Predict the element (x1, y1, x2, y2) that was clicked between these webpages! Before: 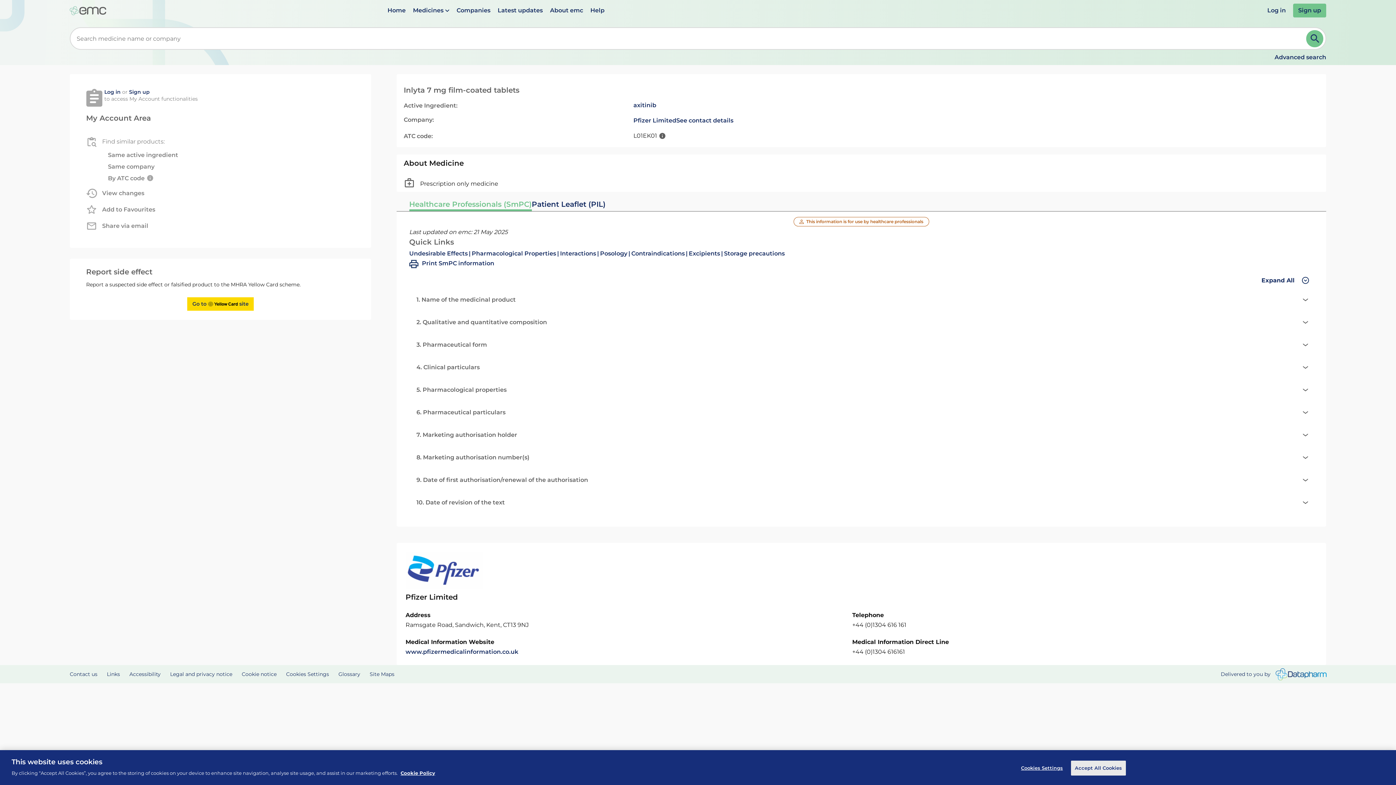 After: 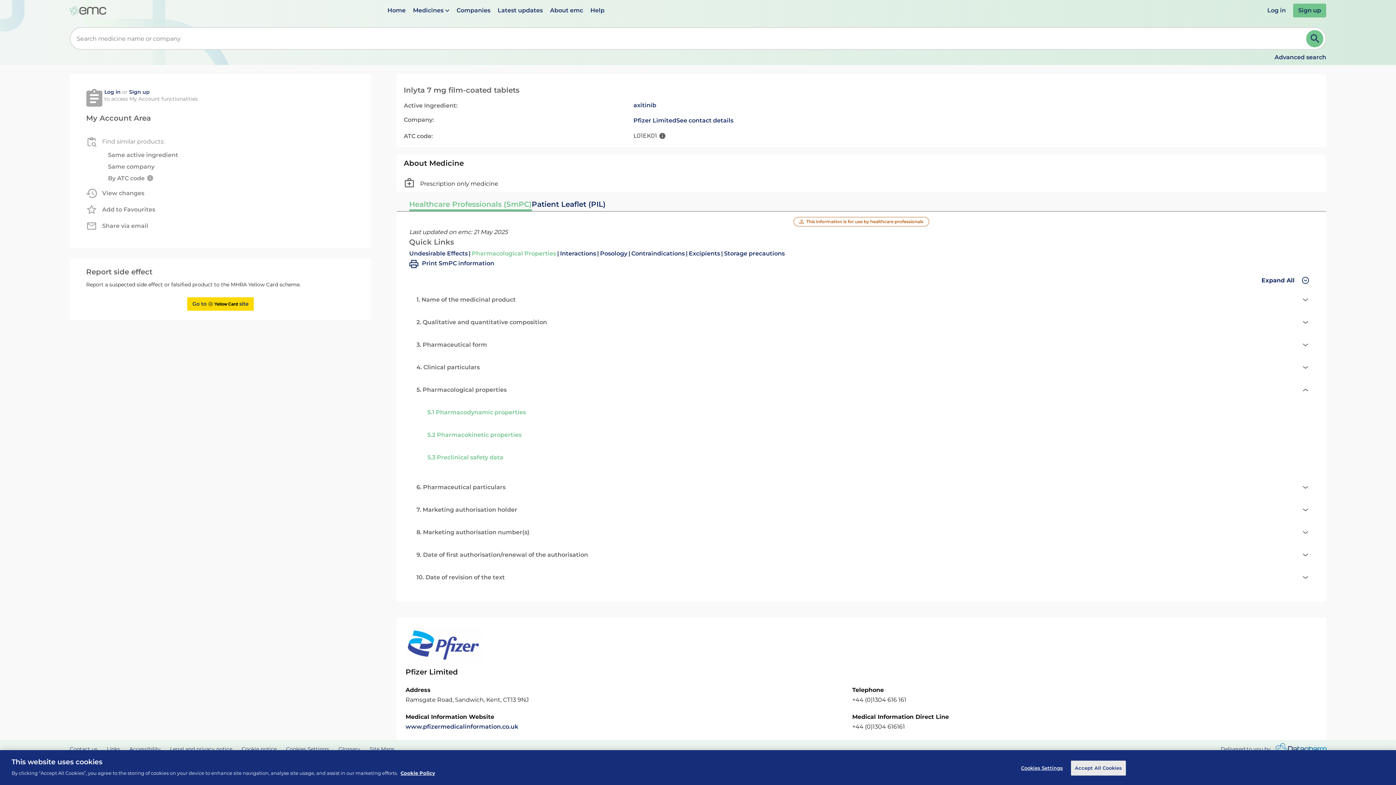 Action: label: Pharmacological Properties bbox: (471, 248, 560, 259)